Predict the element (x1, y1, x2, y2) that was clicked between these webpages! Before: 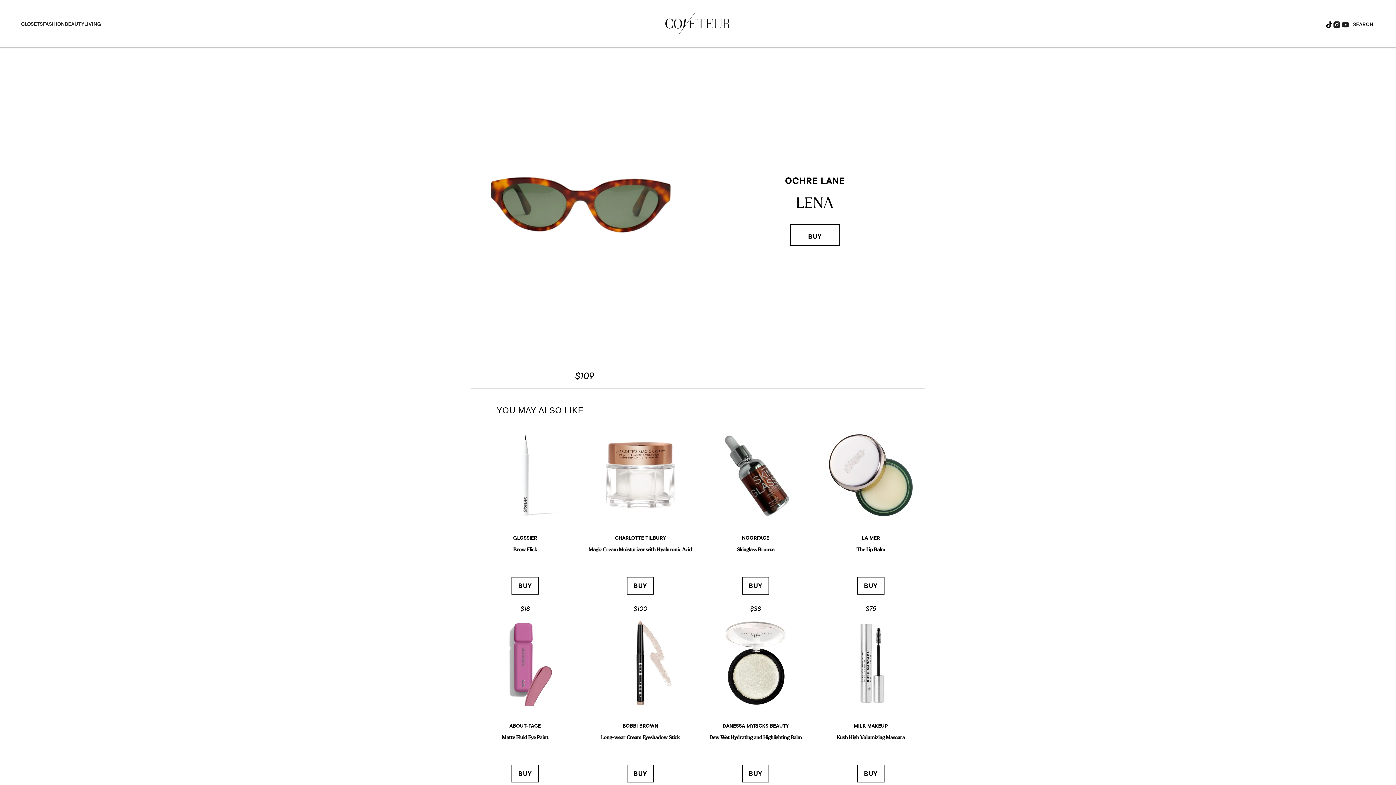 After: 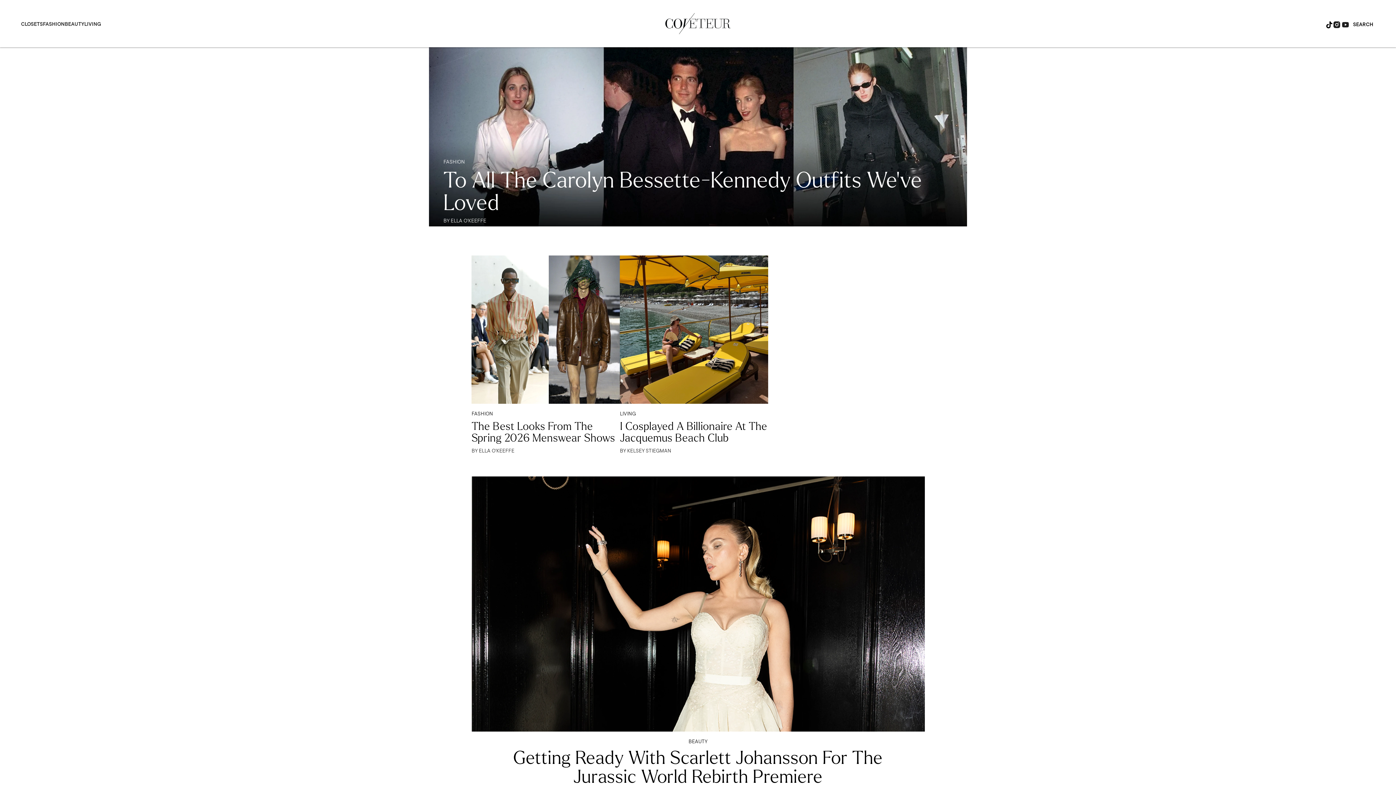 Action: bbox: (660, 7, 736, 39)